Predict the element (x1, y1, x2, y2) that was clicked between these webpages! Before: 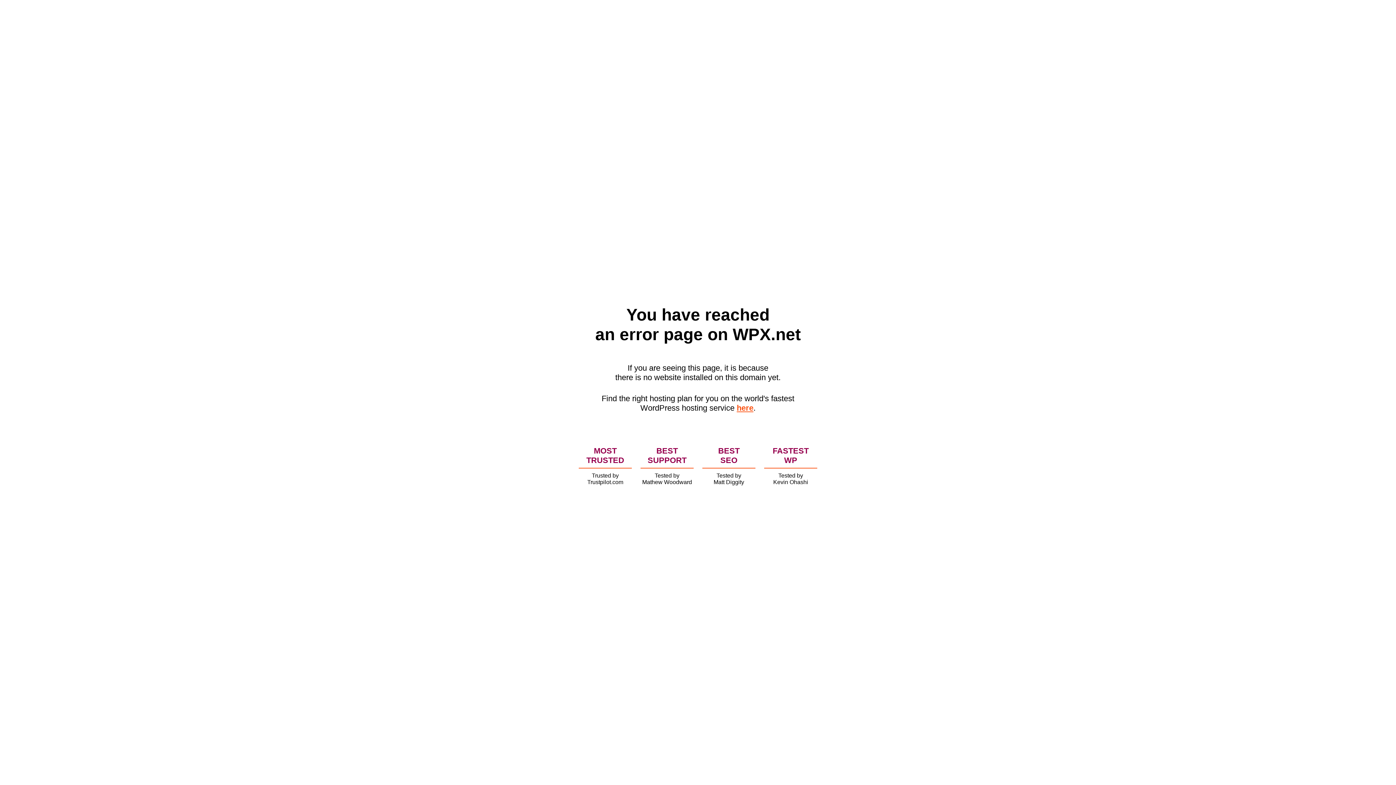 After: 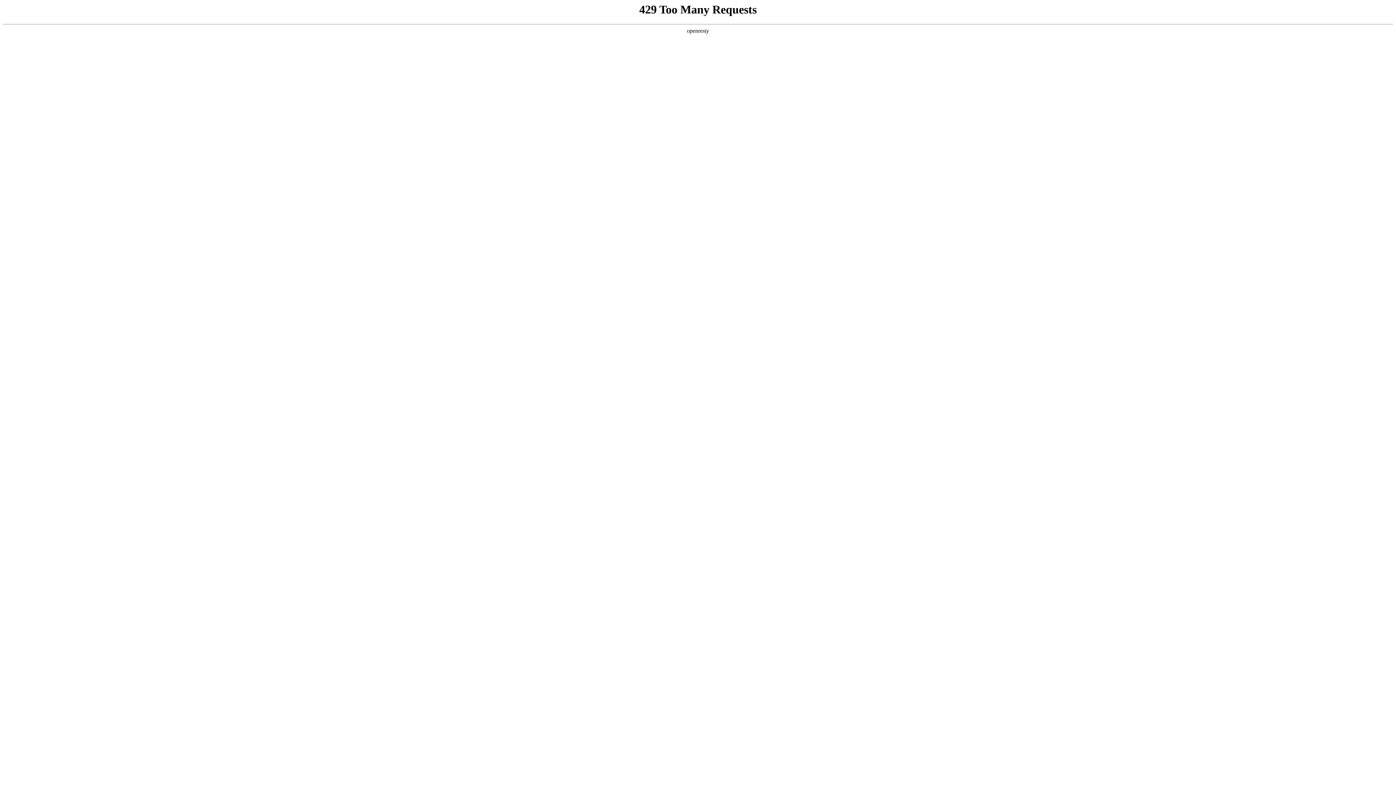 Action: label: here bbox: (736, 403, 753, 412)